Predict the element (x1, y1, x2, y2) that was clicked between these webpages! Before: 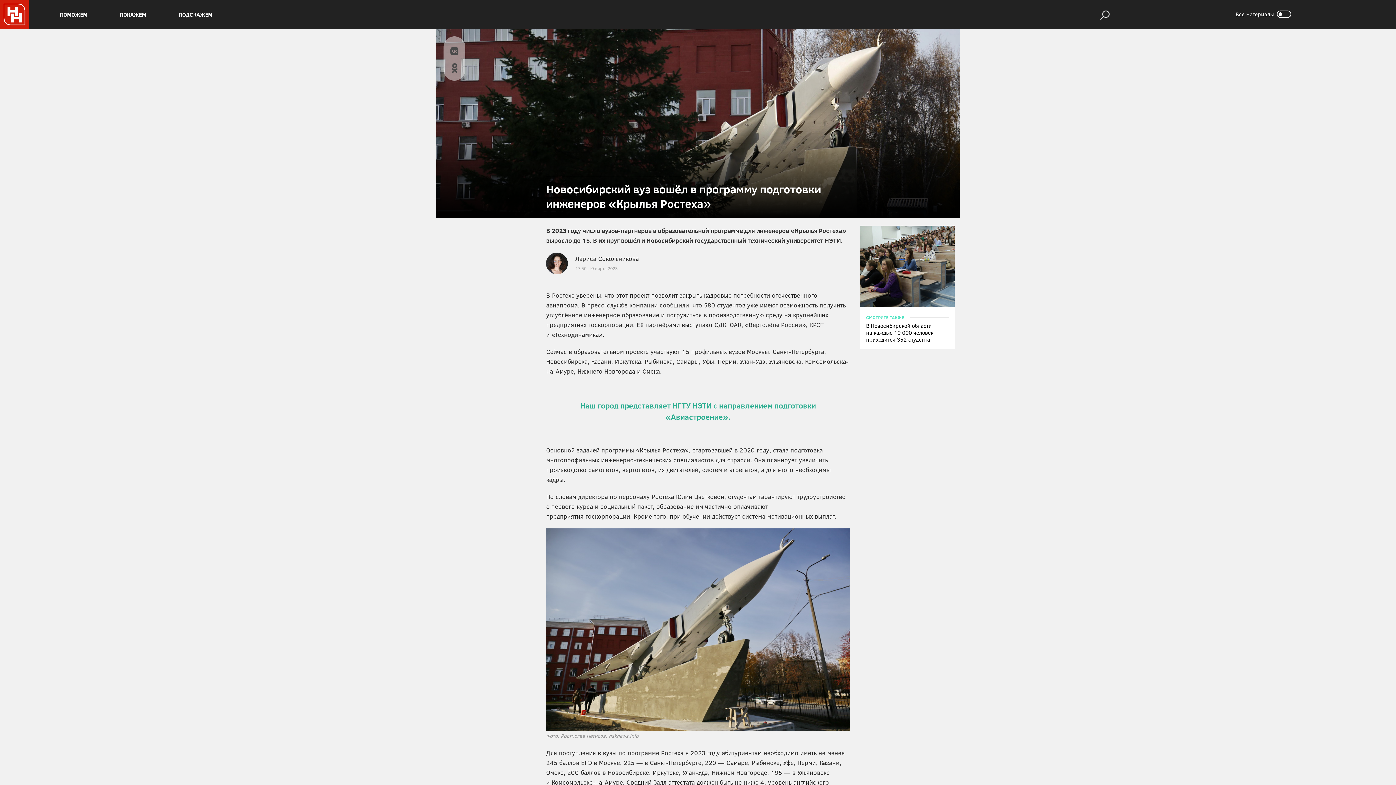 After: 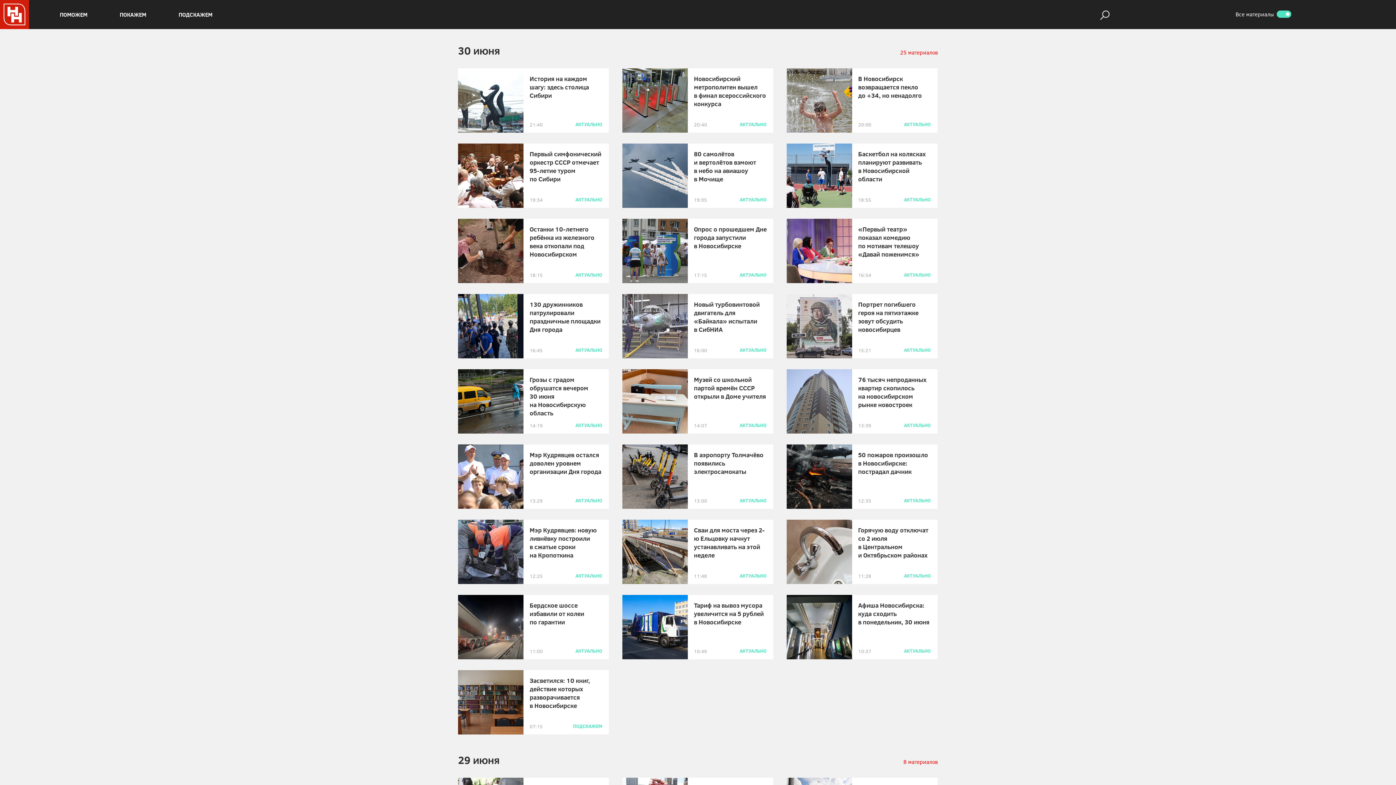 Action: bbox: (1276, 9, 1291, 17)